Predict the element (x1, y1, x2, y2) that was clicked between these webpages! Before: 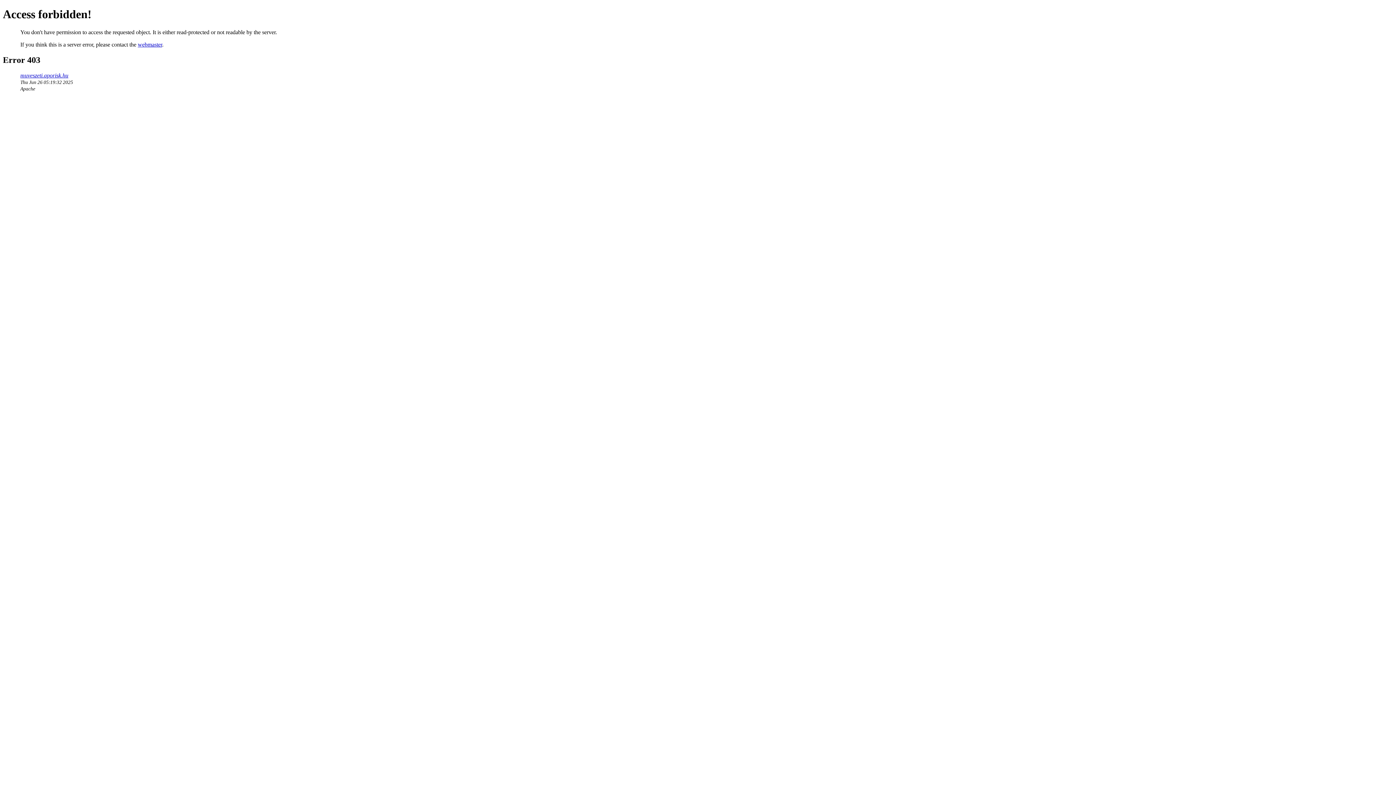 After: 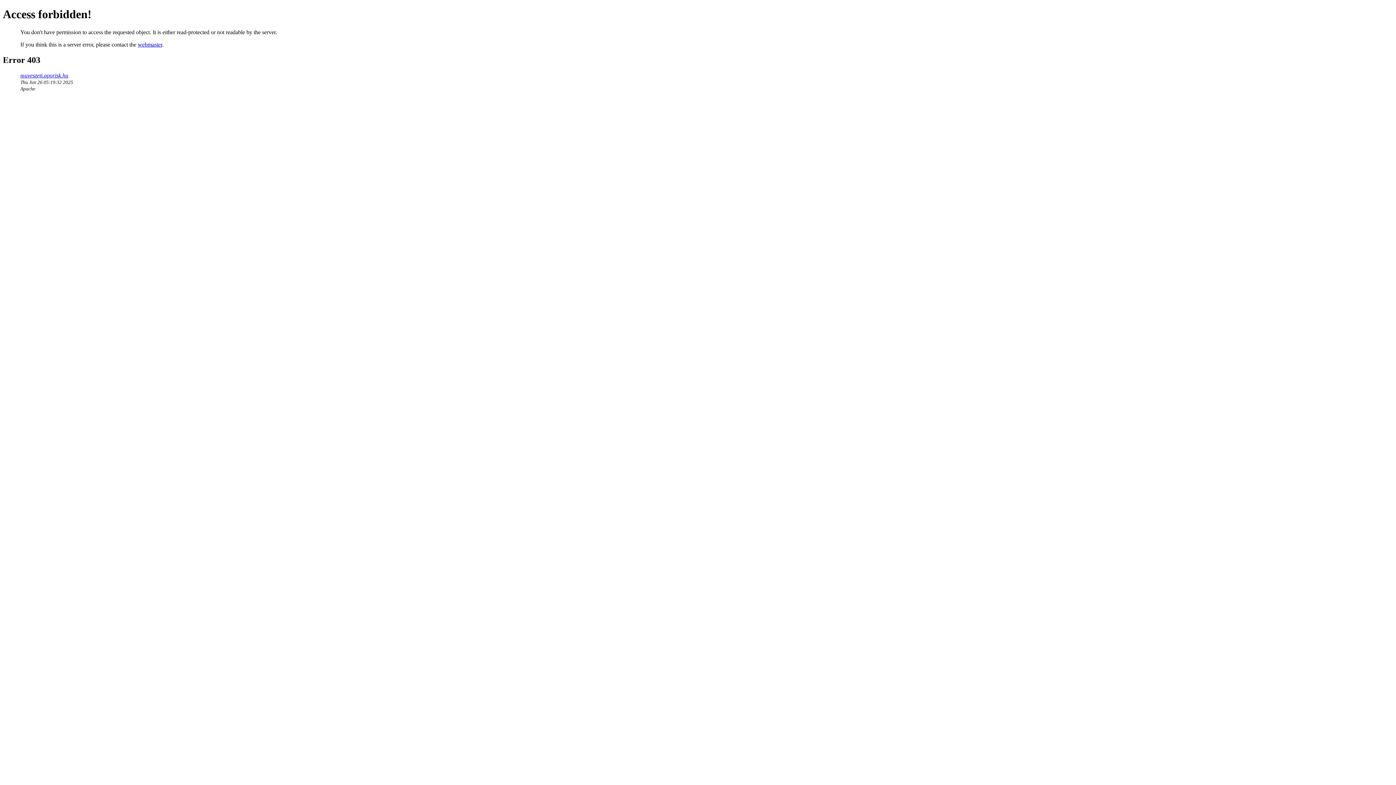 Action: bbox: (137, 41, 162, 47) label: webmaster